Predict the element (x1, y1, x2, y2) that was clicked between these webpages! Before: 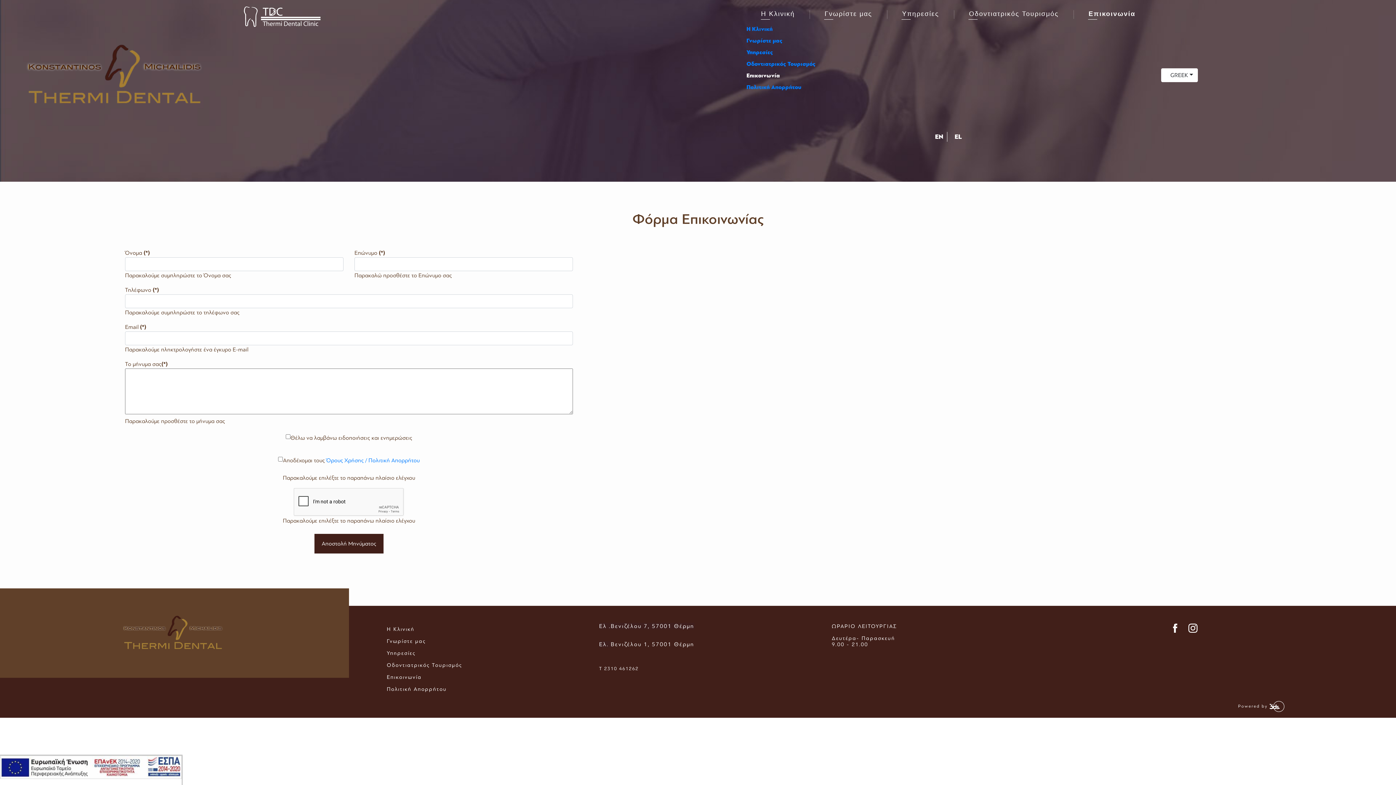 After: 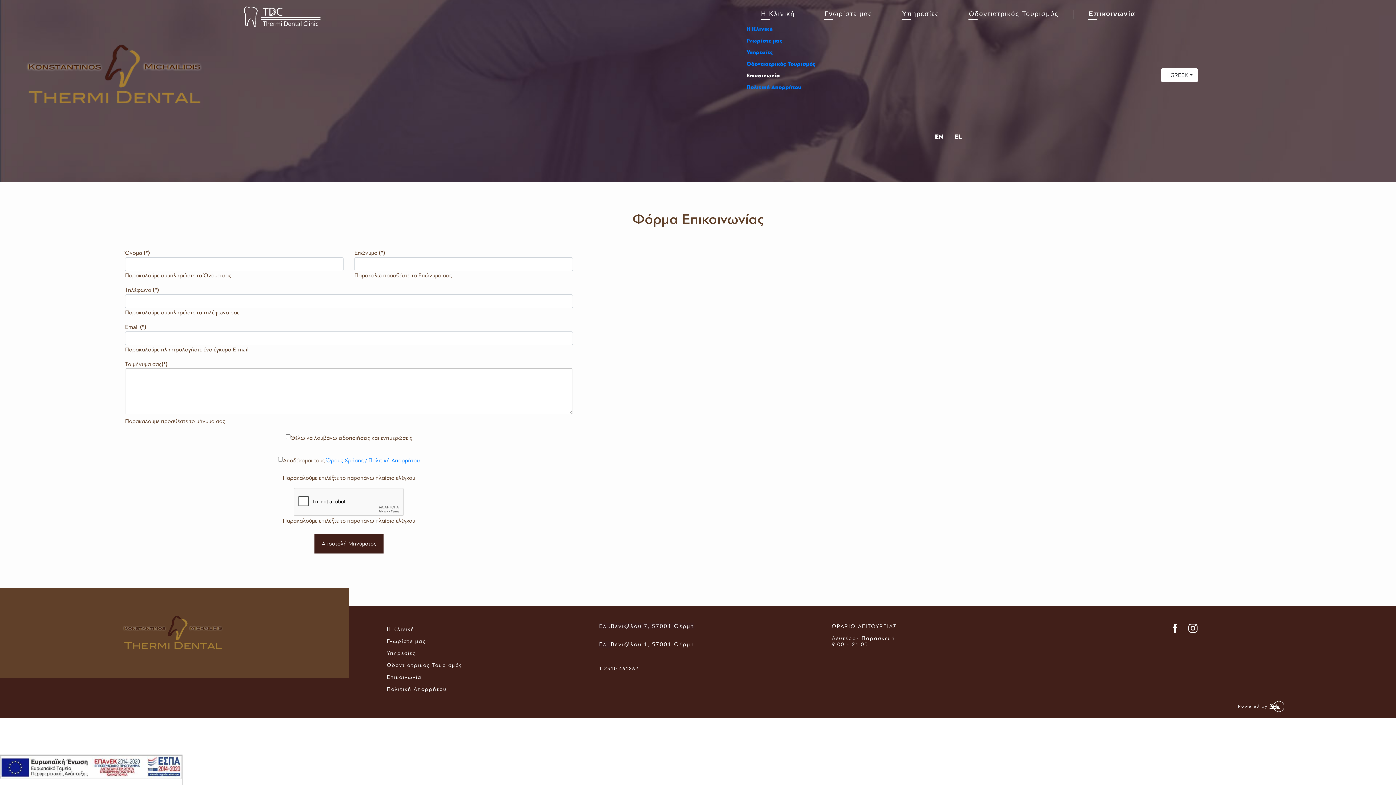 Action: bbox: (1188, 624, 1197, 631)